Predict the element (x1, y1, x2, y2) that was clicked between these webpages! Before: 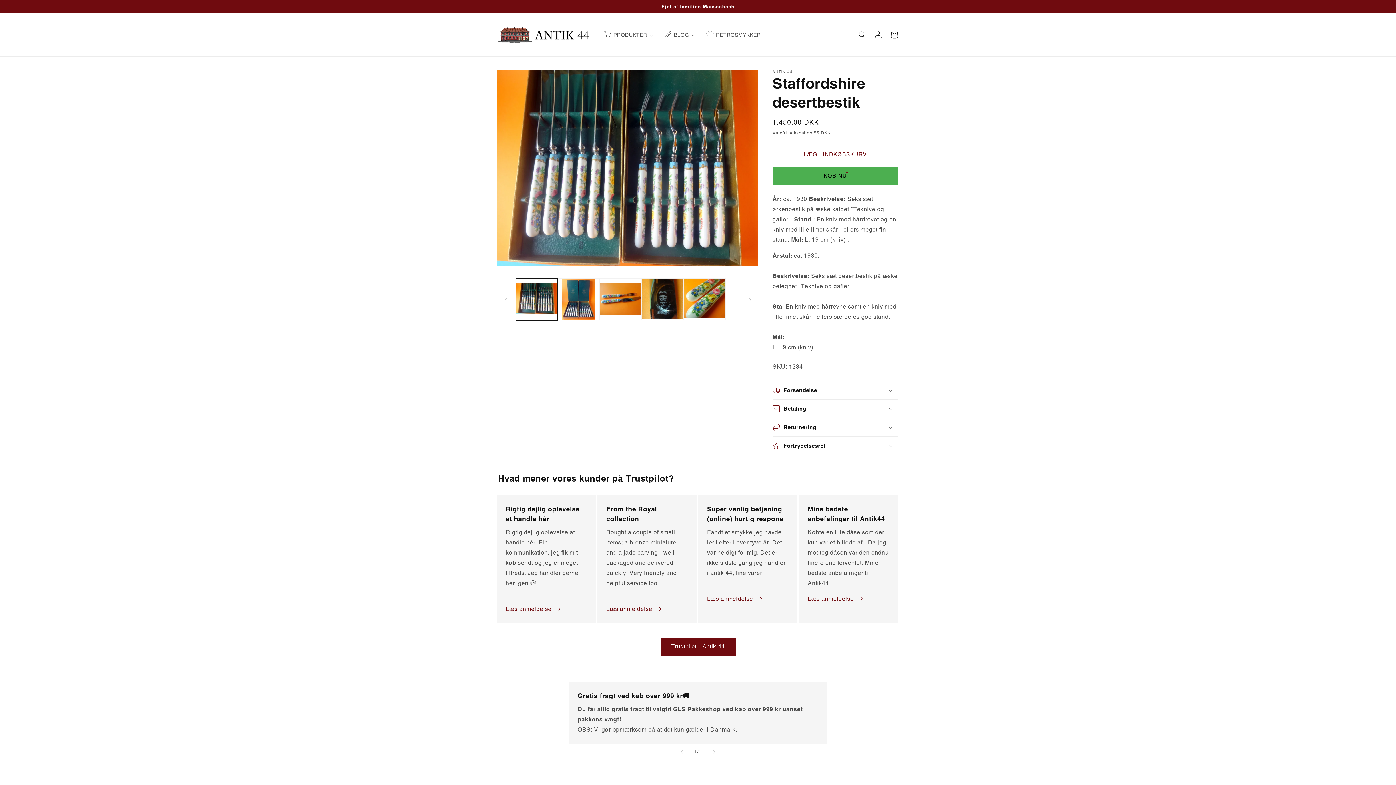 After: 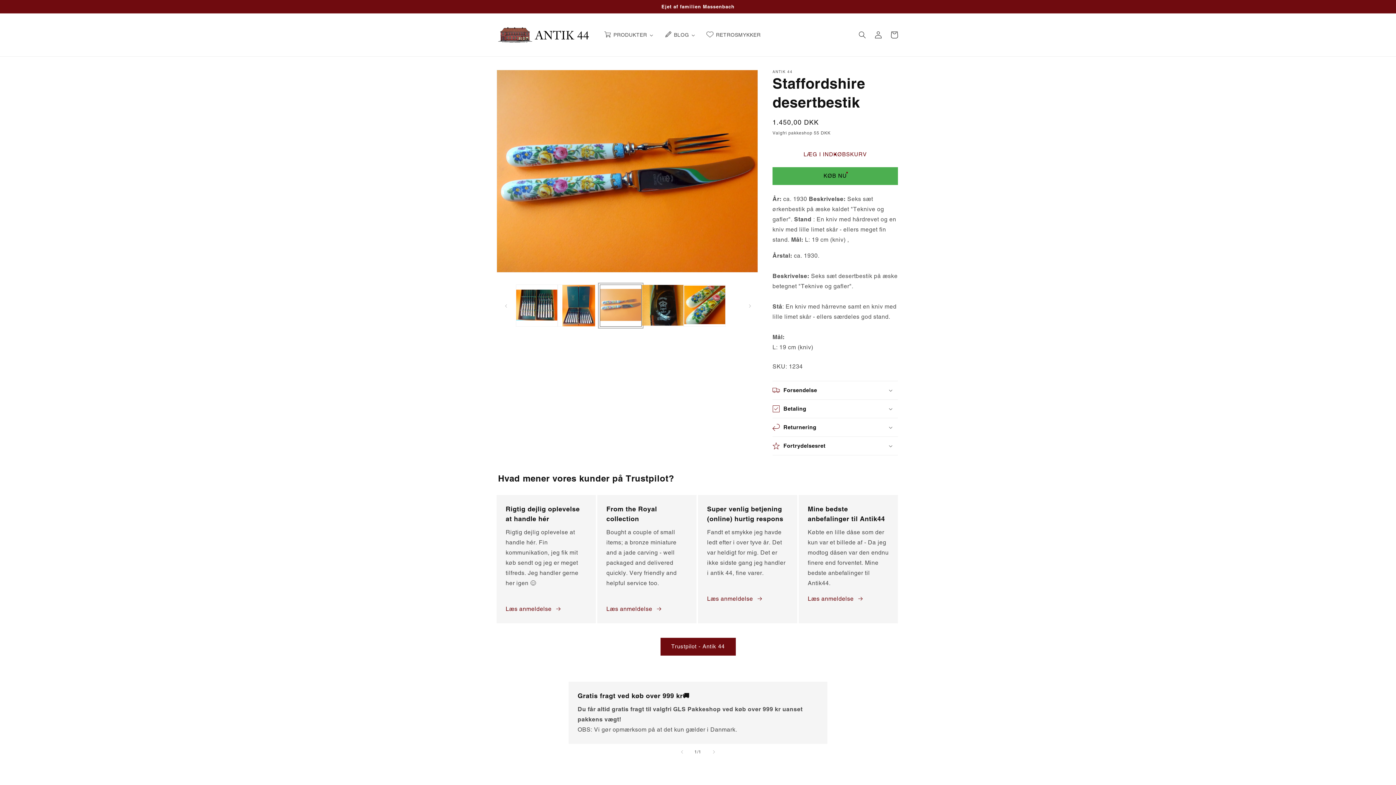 Action: label: Indlæs billedet 3 i gallerivisning bbox: (599, 278, 641, 320)